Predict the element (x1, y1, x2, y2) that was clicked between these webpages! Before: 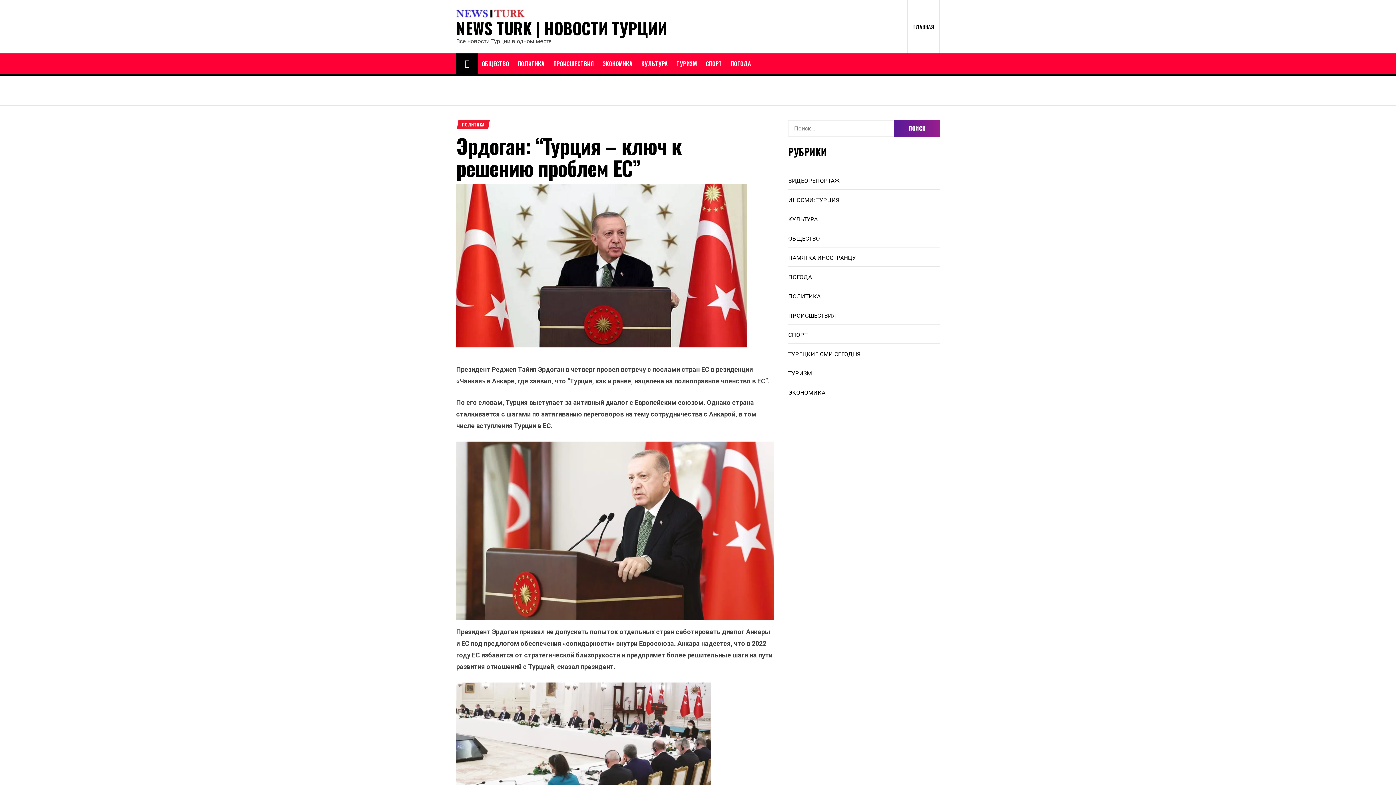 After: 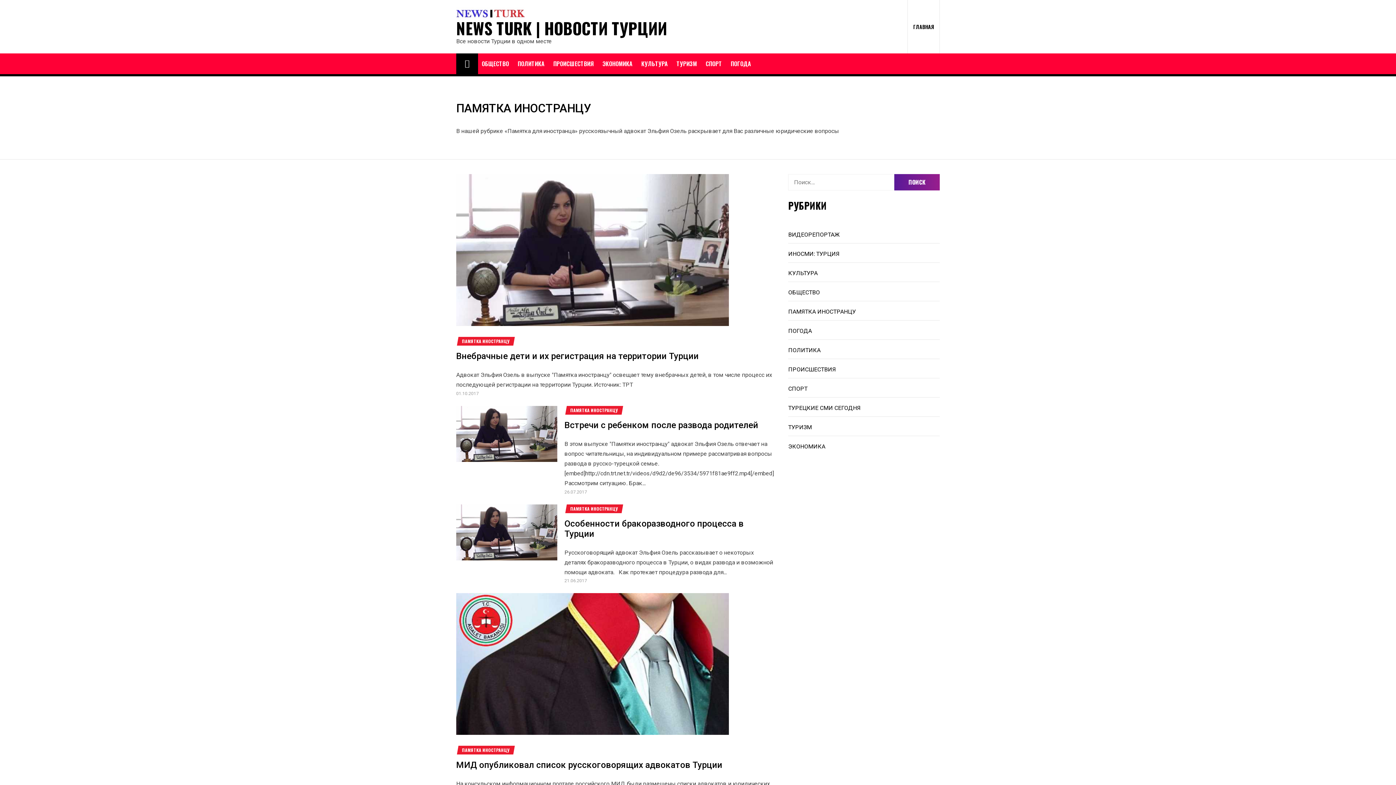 Action: bbox: (788, 254, 856, 261) label: ПАМЯТКА ИНОСТРАНЦУ